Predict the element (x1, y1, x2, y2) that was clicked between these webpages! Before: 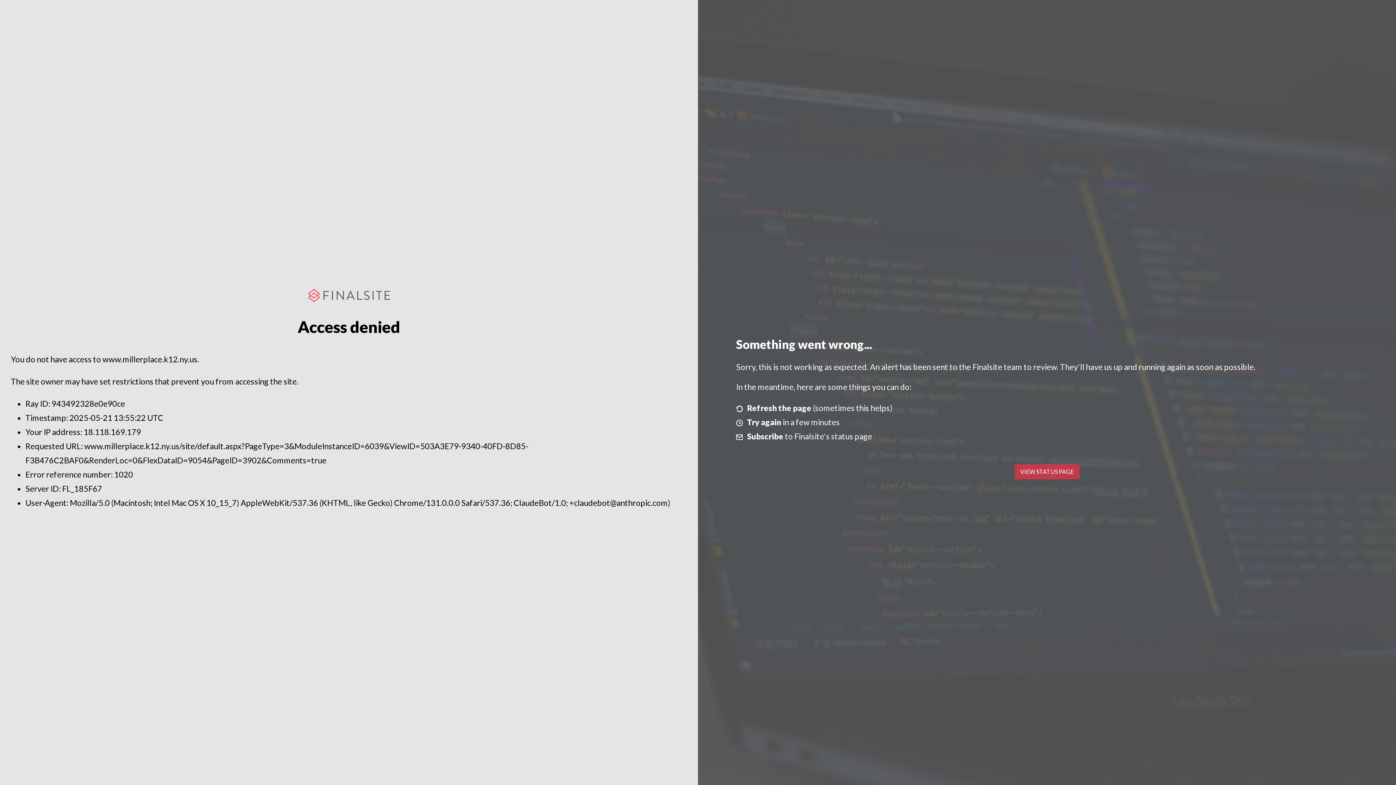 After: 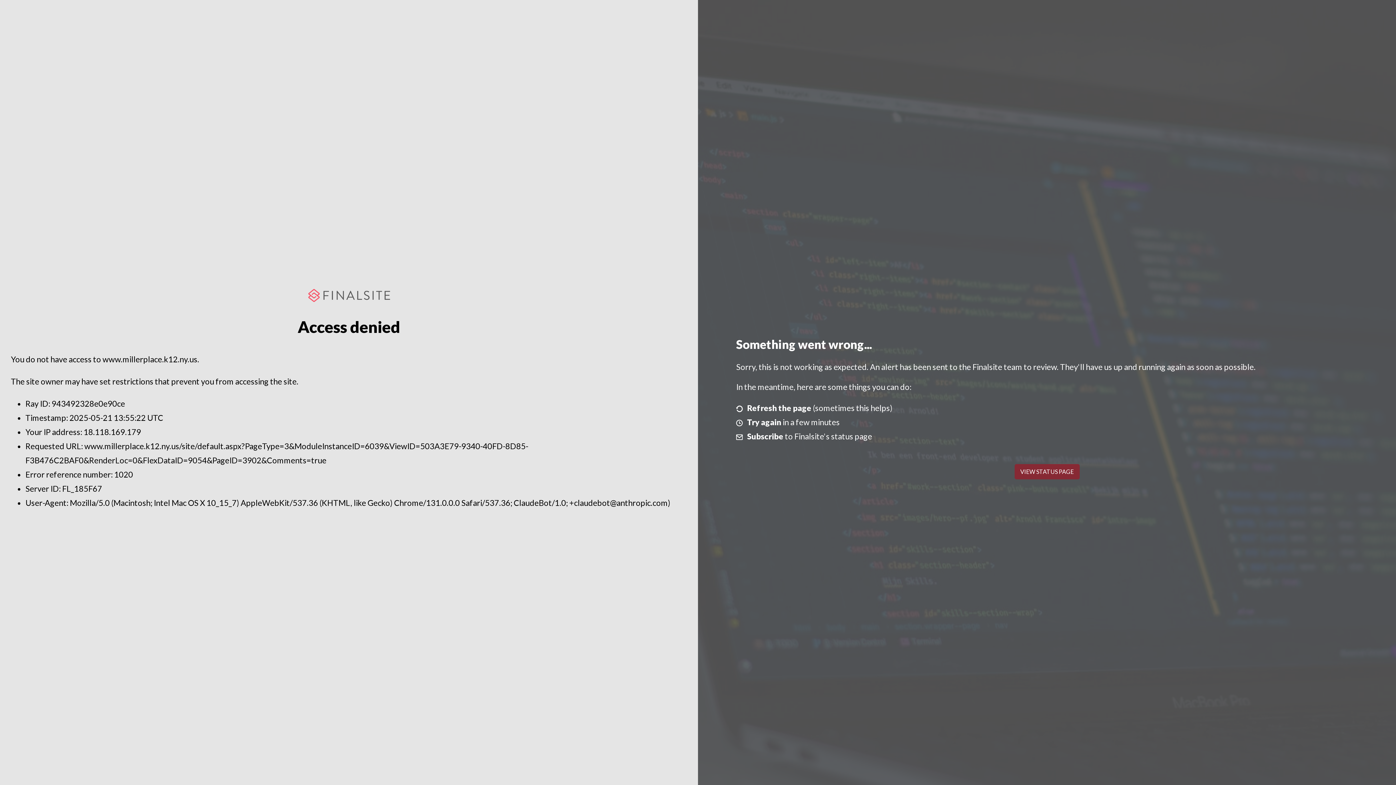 Action: bbox: (1014, 464, 1079, 479) label: VIEW STATUS PAGE